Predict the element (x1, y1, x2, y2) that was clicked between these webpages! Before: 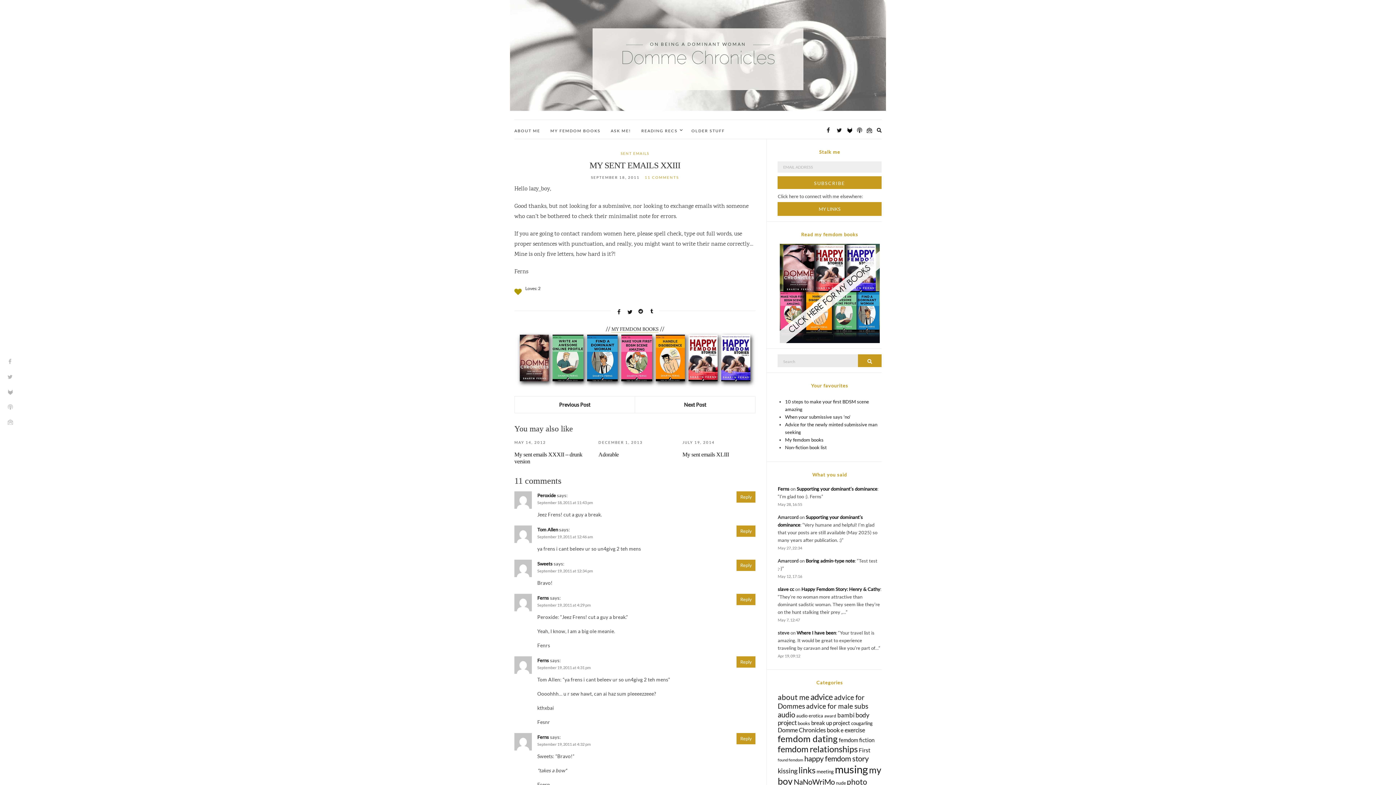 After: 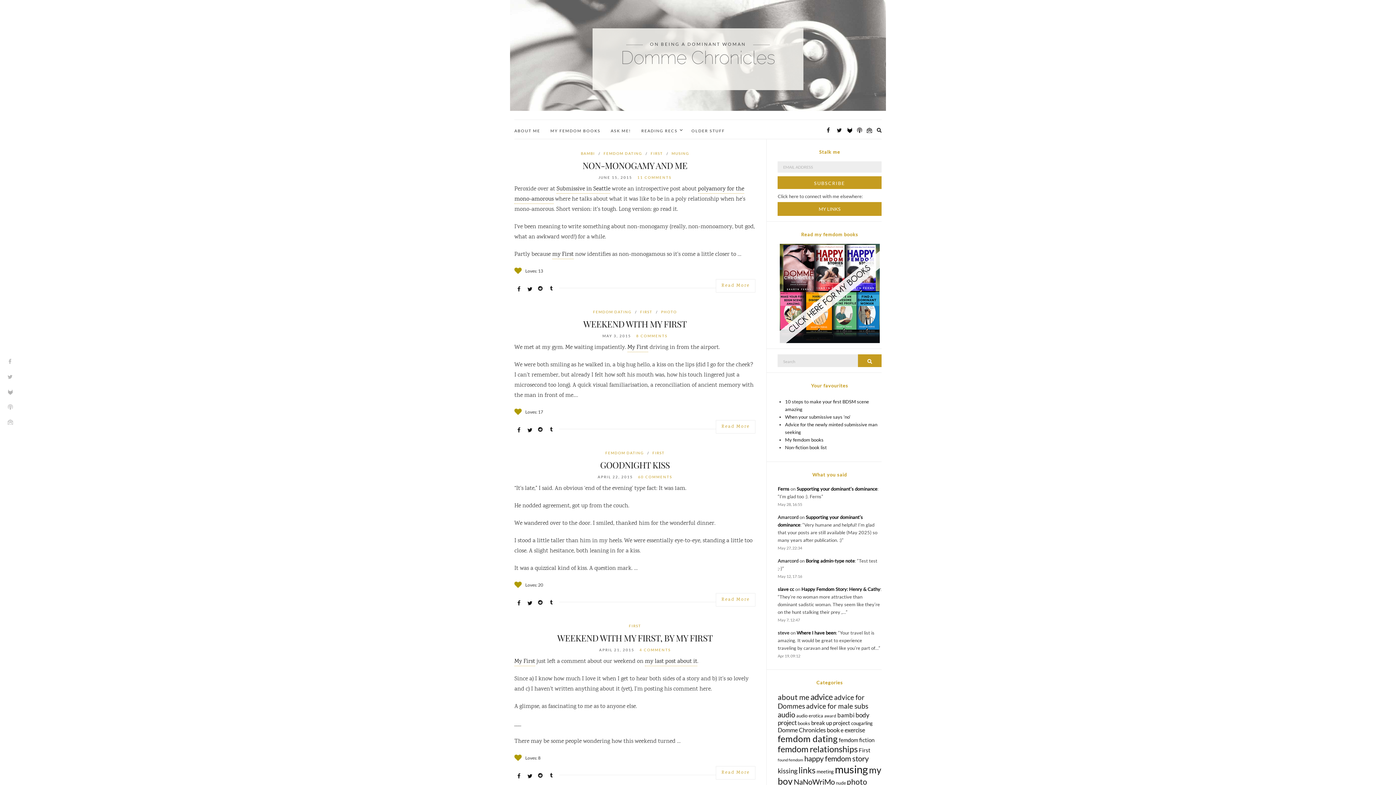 Action: bbox: (859, 747, 870, 753) label: First (26 items)